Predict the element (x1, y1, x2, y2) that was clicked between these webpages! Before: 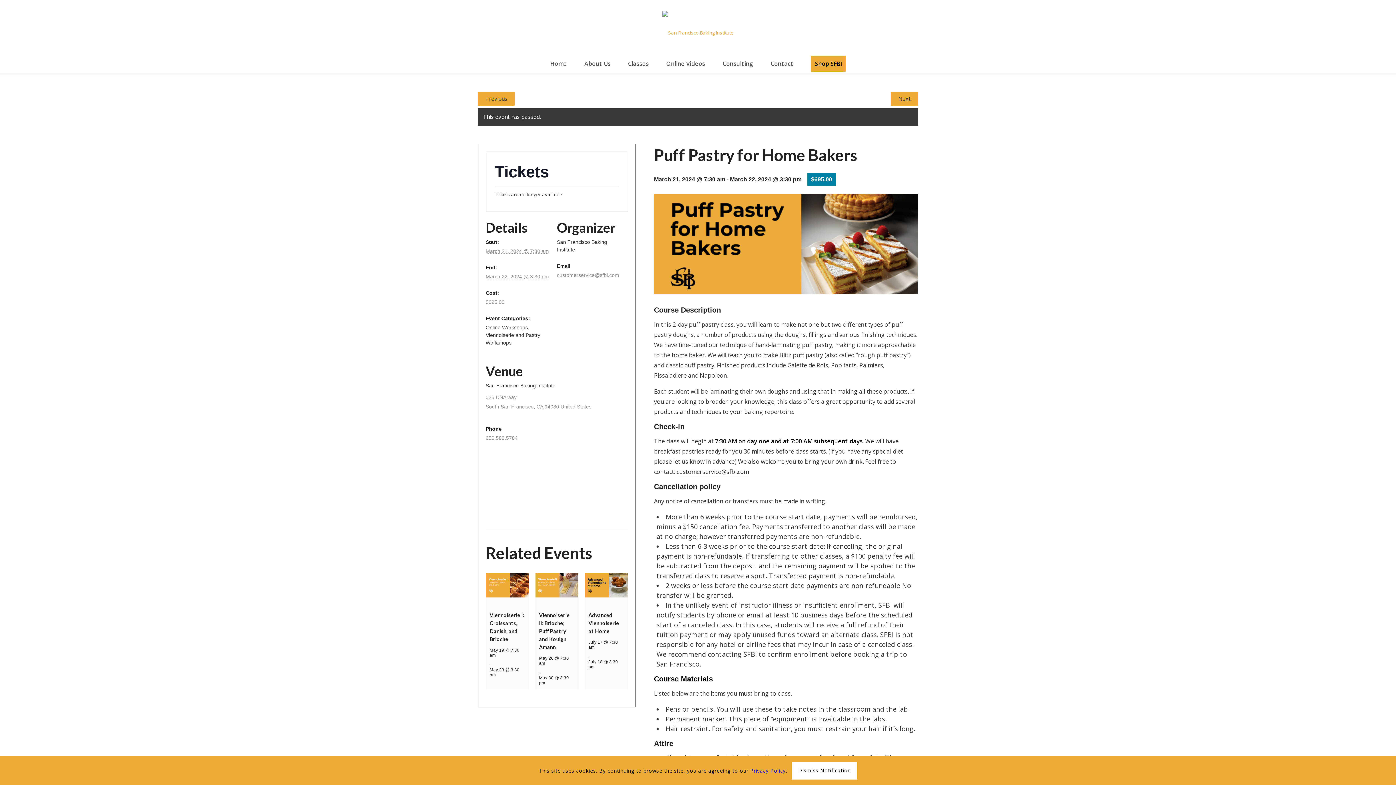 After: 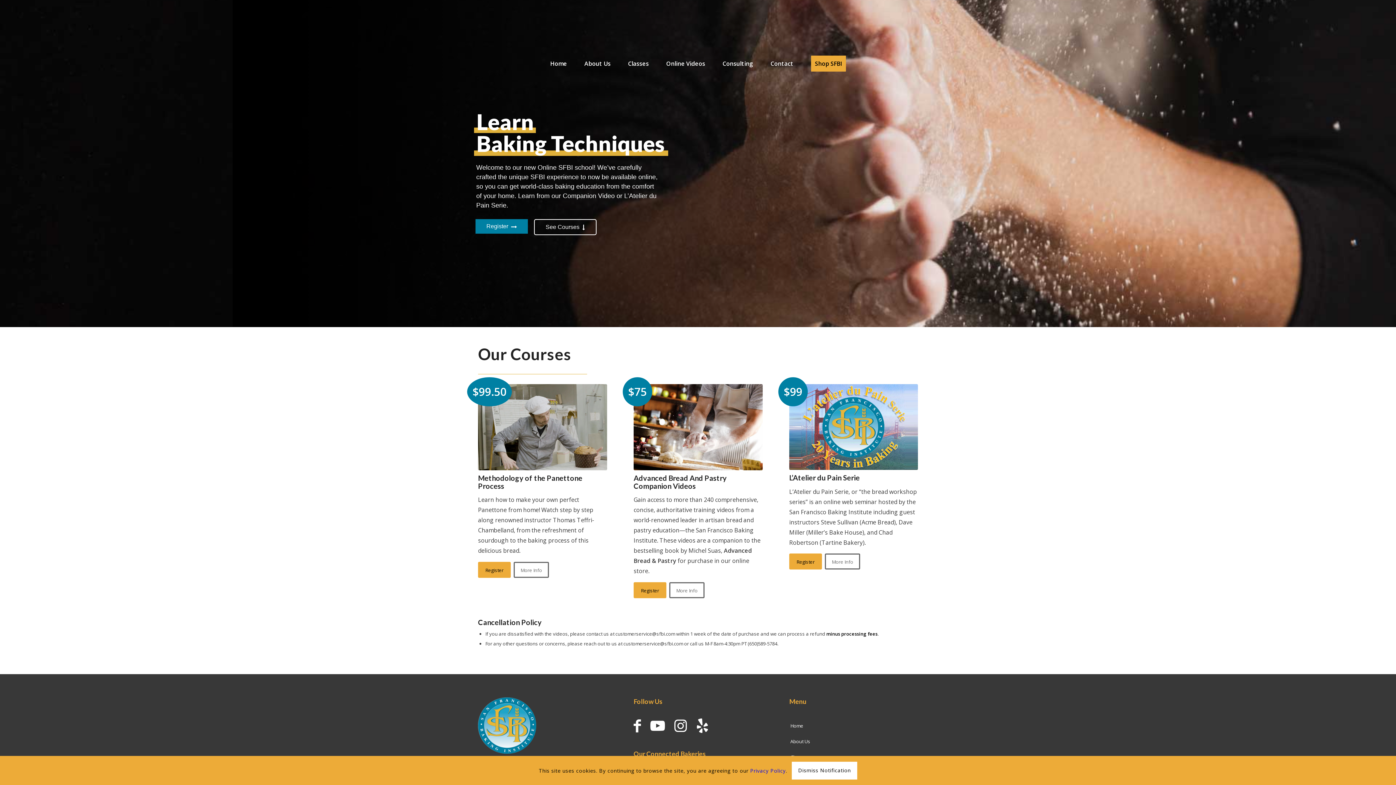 Action: label: Online Videos bbox: (657, 54, 714, 72)